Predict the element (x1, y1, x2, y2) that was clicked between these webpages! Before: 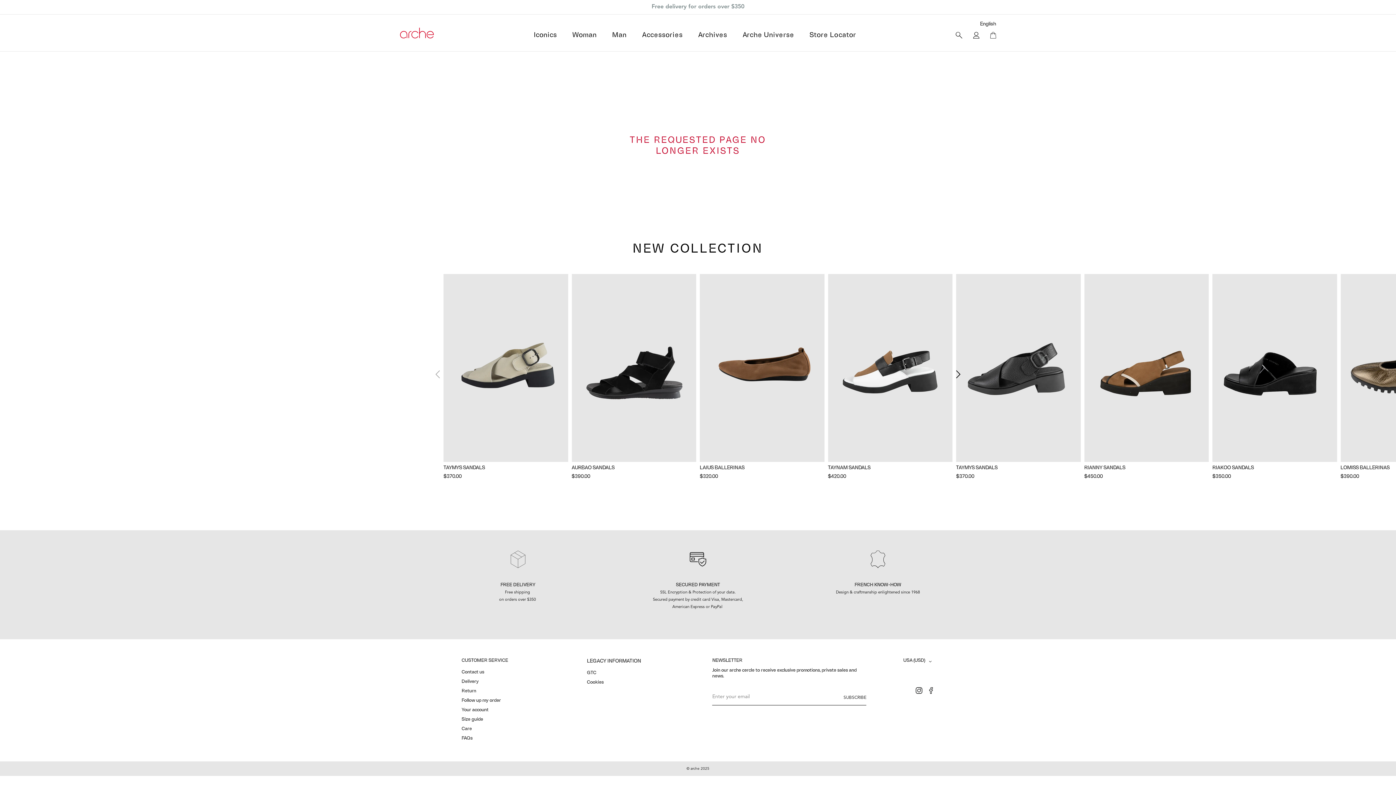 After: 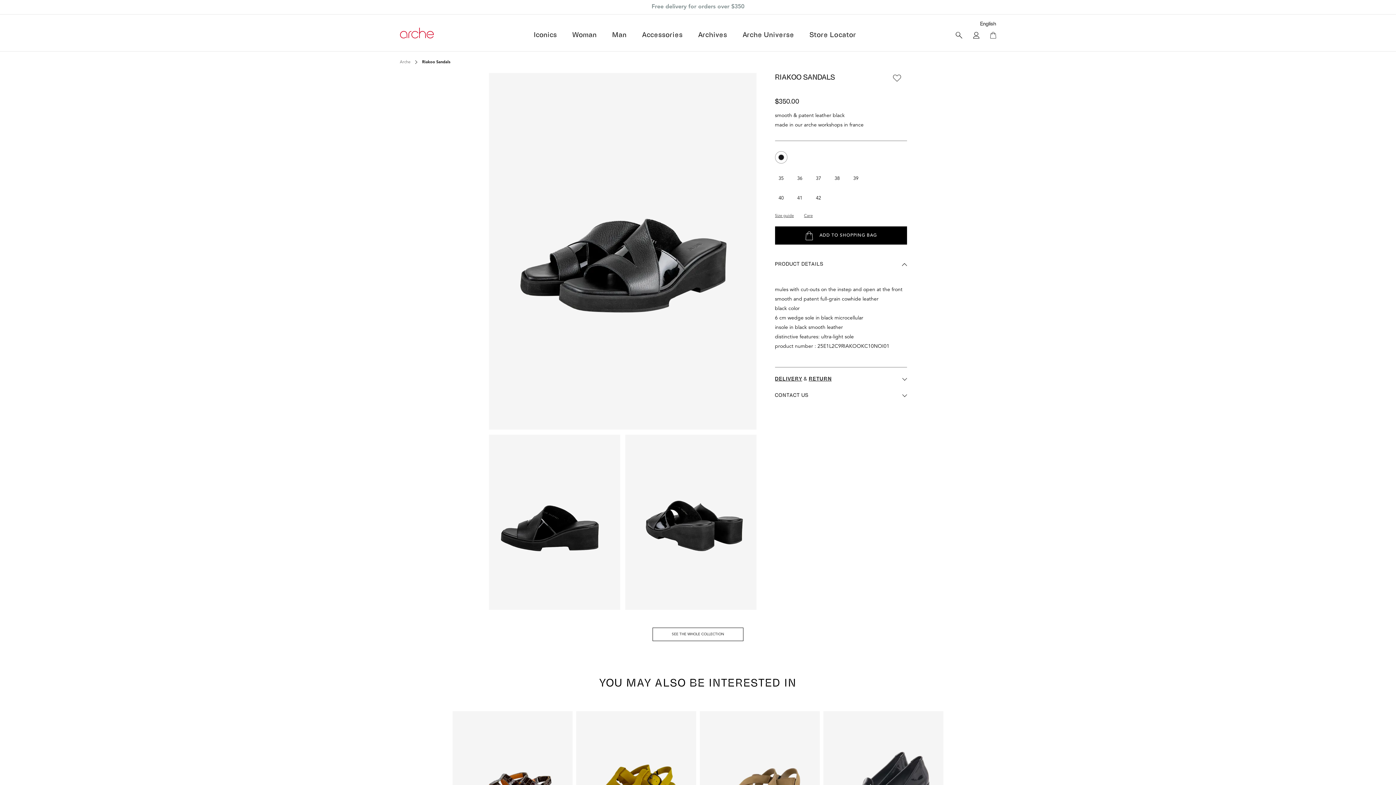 Action: label: RIAKOO SANDALS
$350.00 bbox: (1212, 274, 1337, 481)